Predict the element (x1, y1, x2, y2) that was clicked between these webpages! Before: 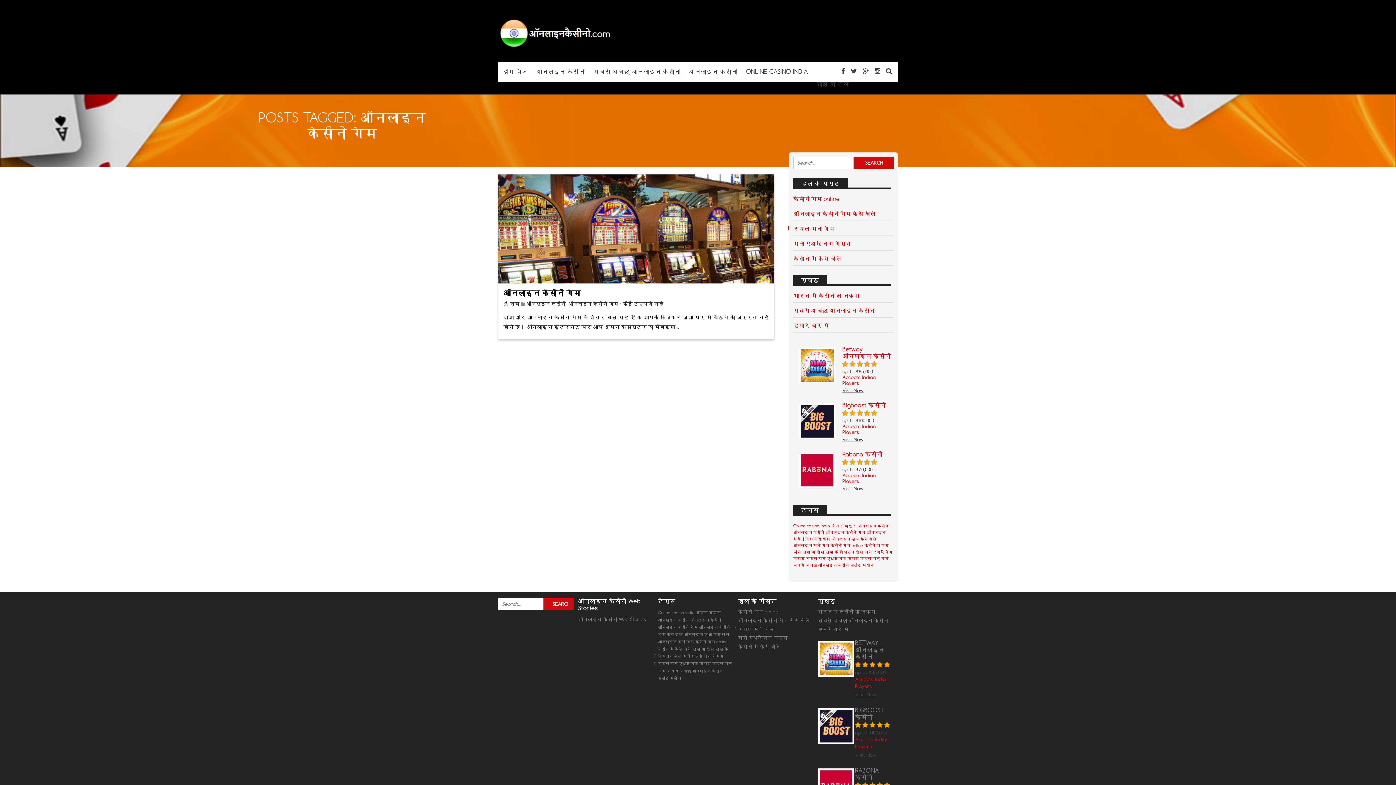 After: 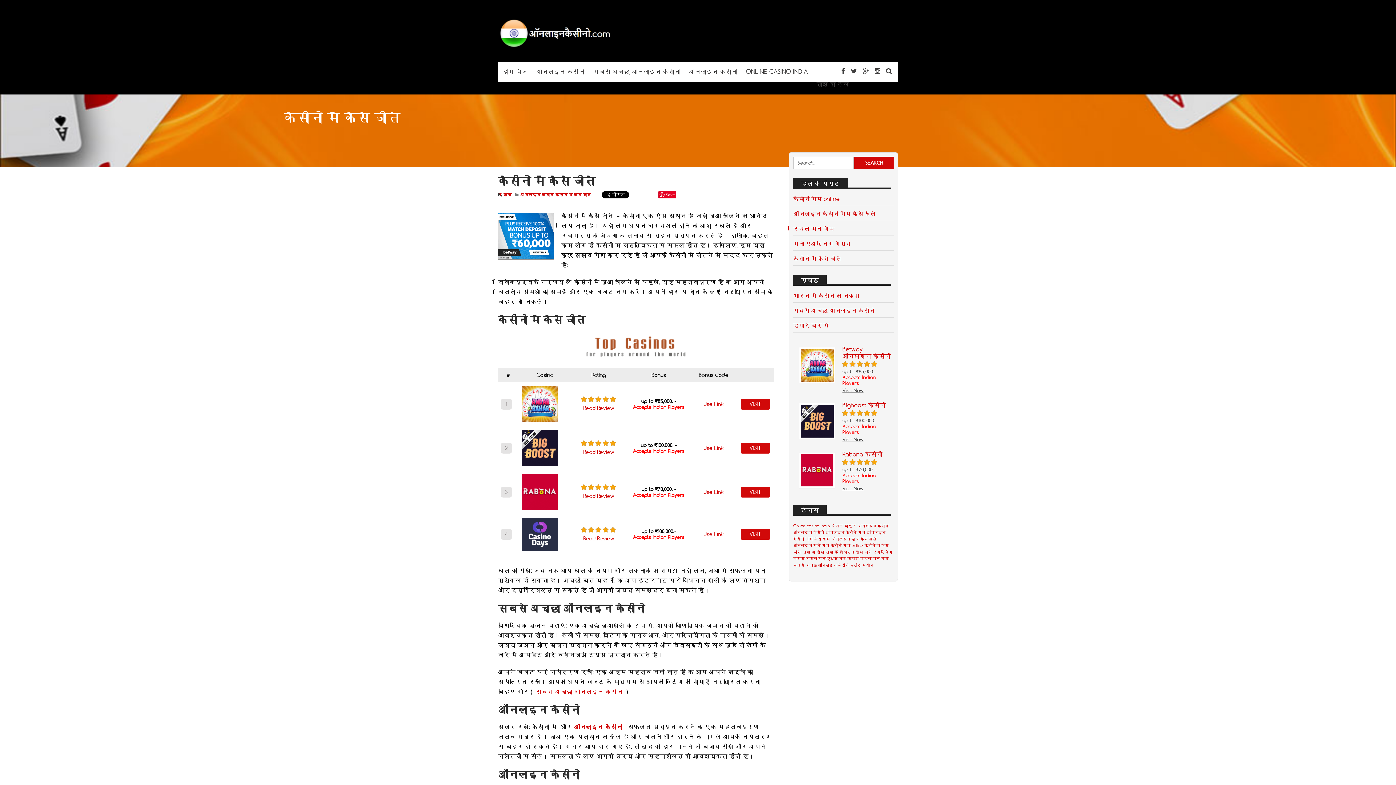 Action: label: कैसीनो में कैसे जीते bbox: (738, 644, 780, 649)